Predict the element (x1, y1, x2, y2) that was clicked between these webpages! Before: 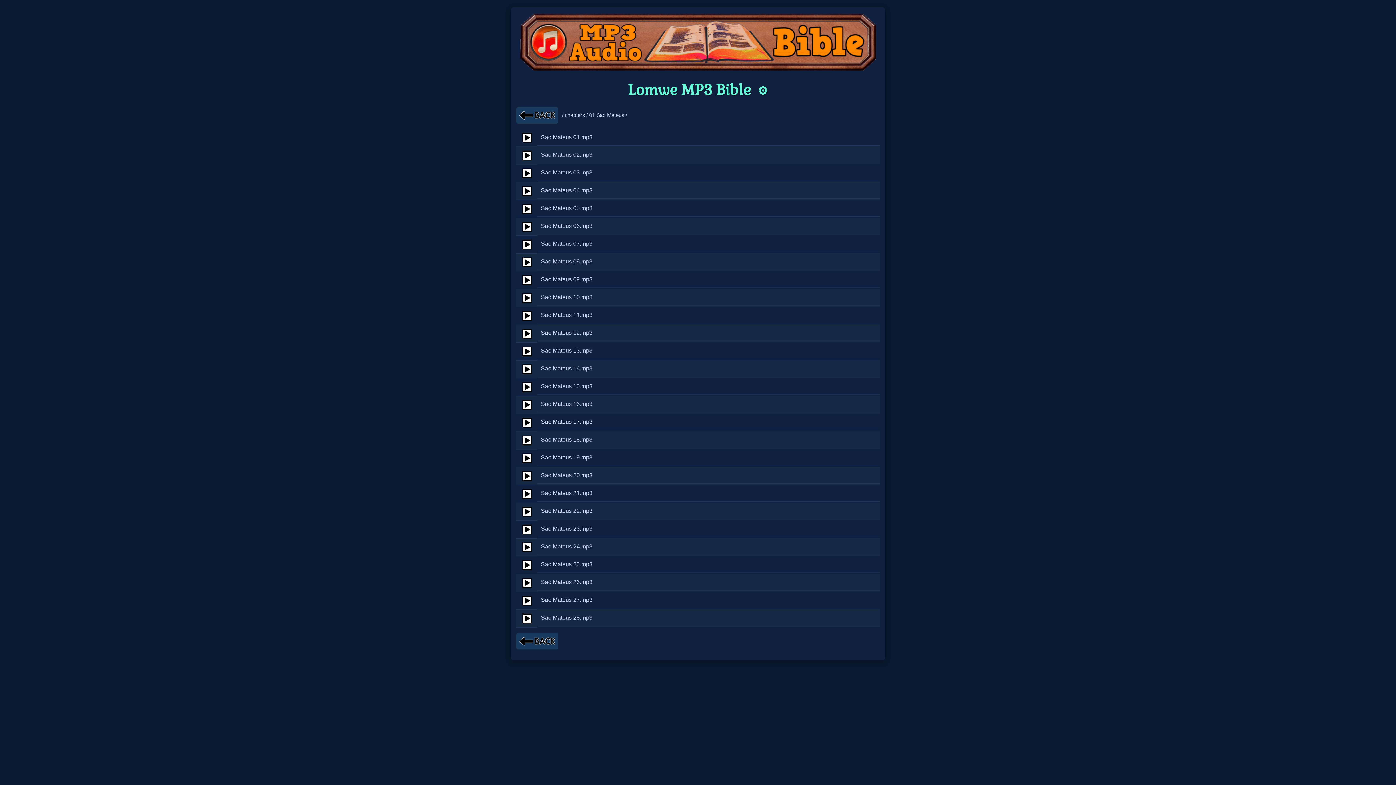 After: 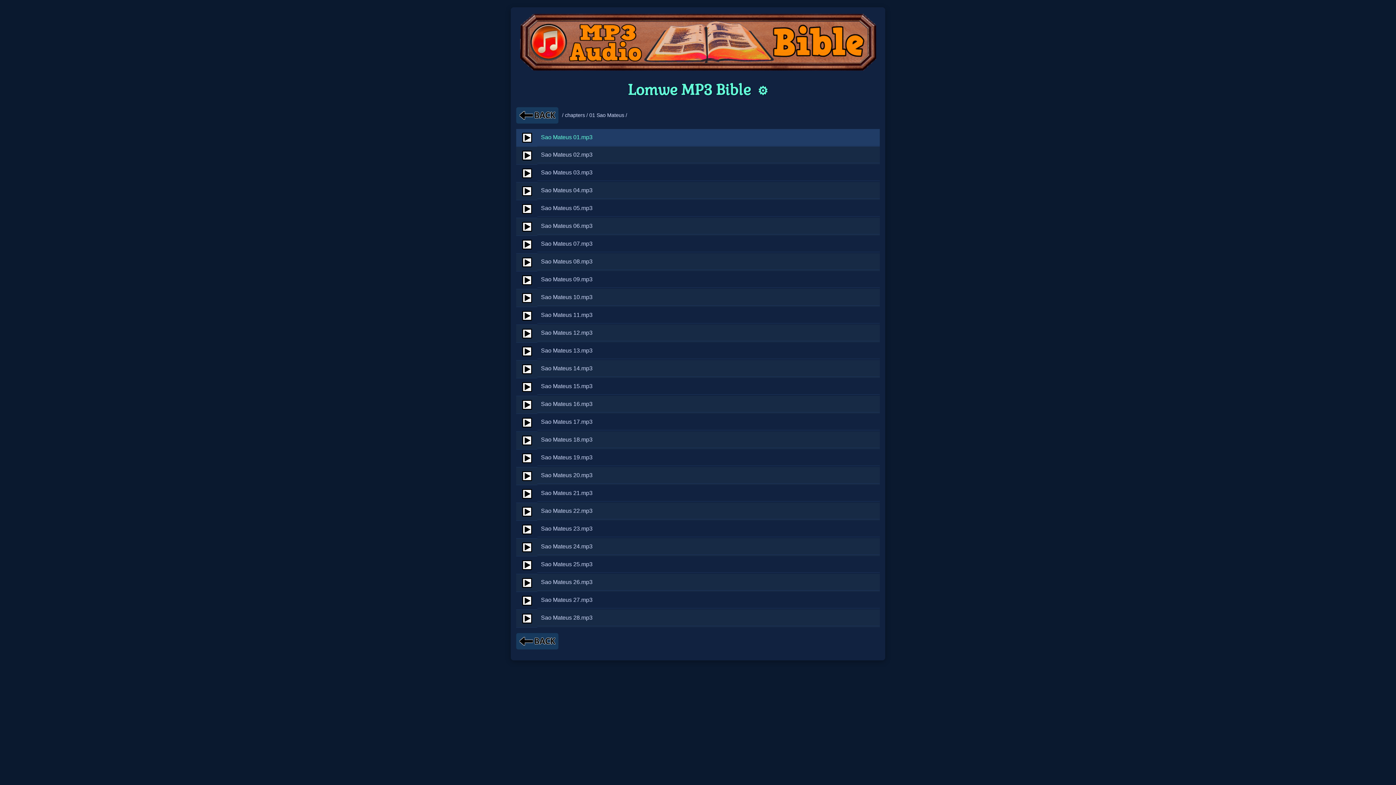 Action: label: Sao Mateus 01.mp3 bbox: (541, 134, 592, 140)